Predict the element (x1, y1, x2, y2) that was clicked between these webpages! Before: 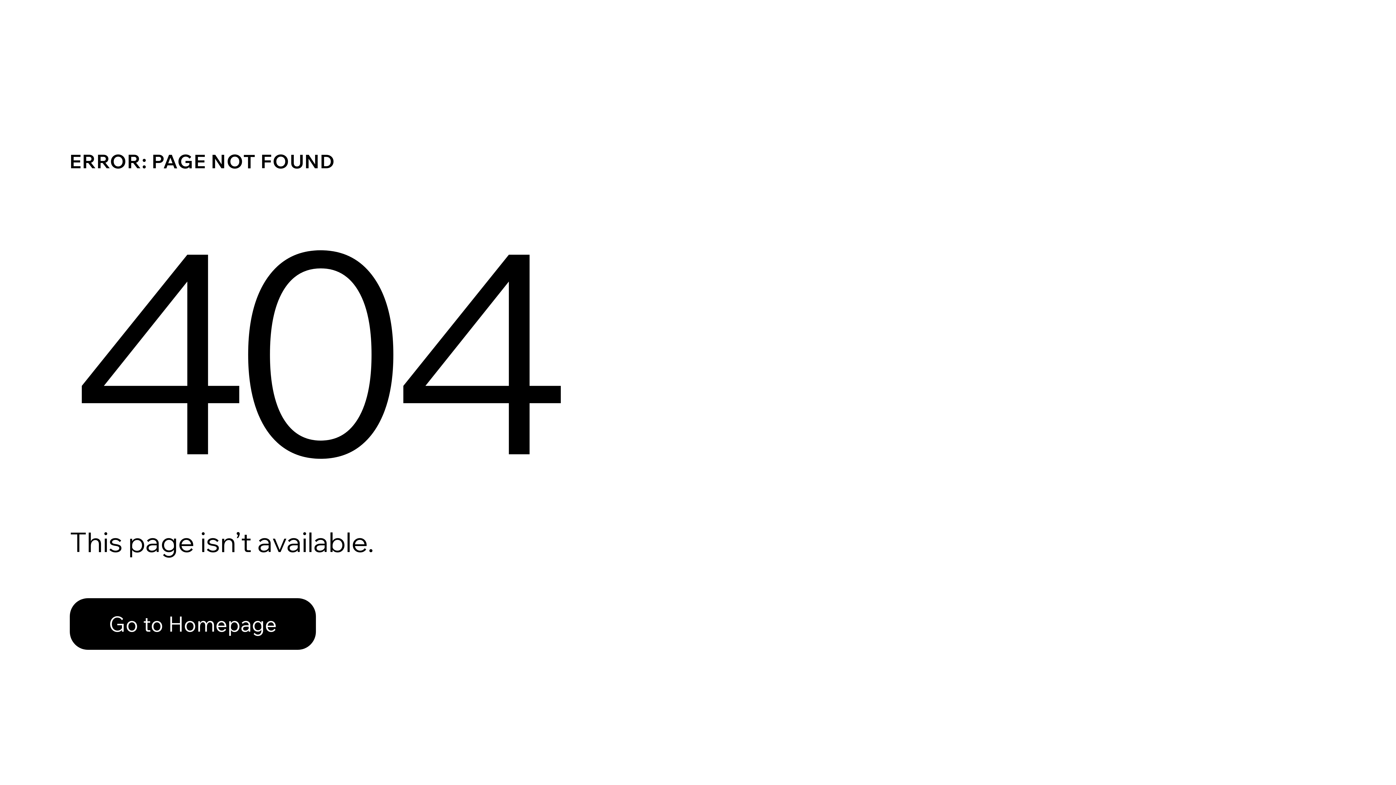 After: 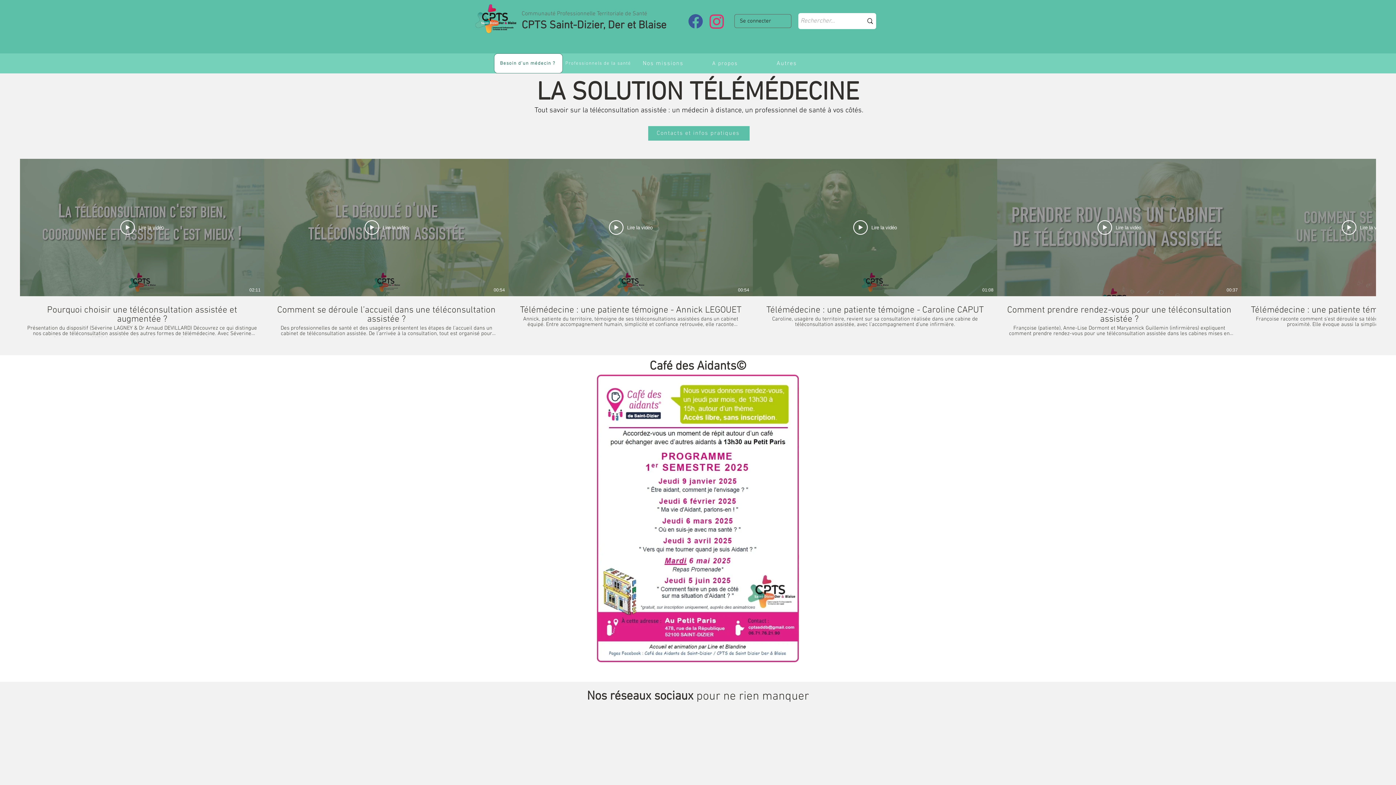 Action: bbox: (69, 582, 768, 659) label: Go to Homepage